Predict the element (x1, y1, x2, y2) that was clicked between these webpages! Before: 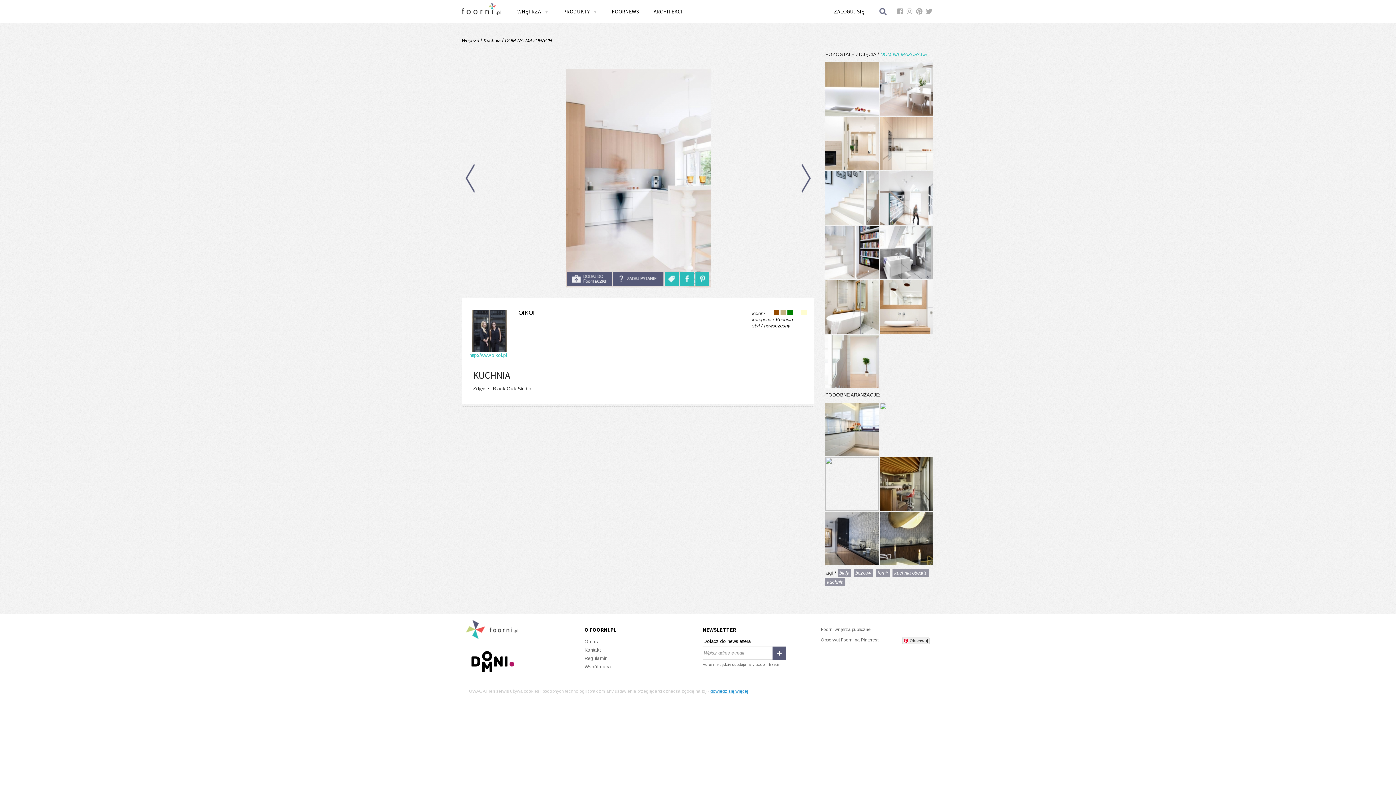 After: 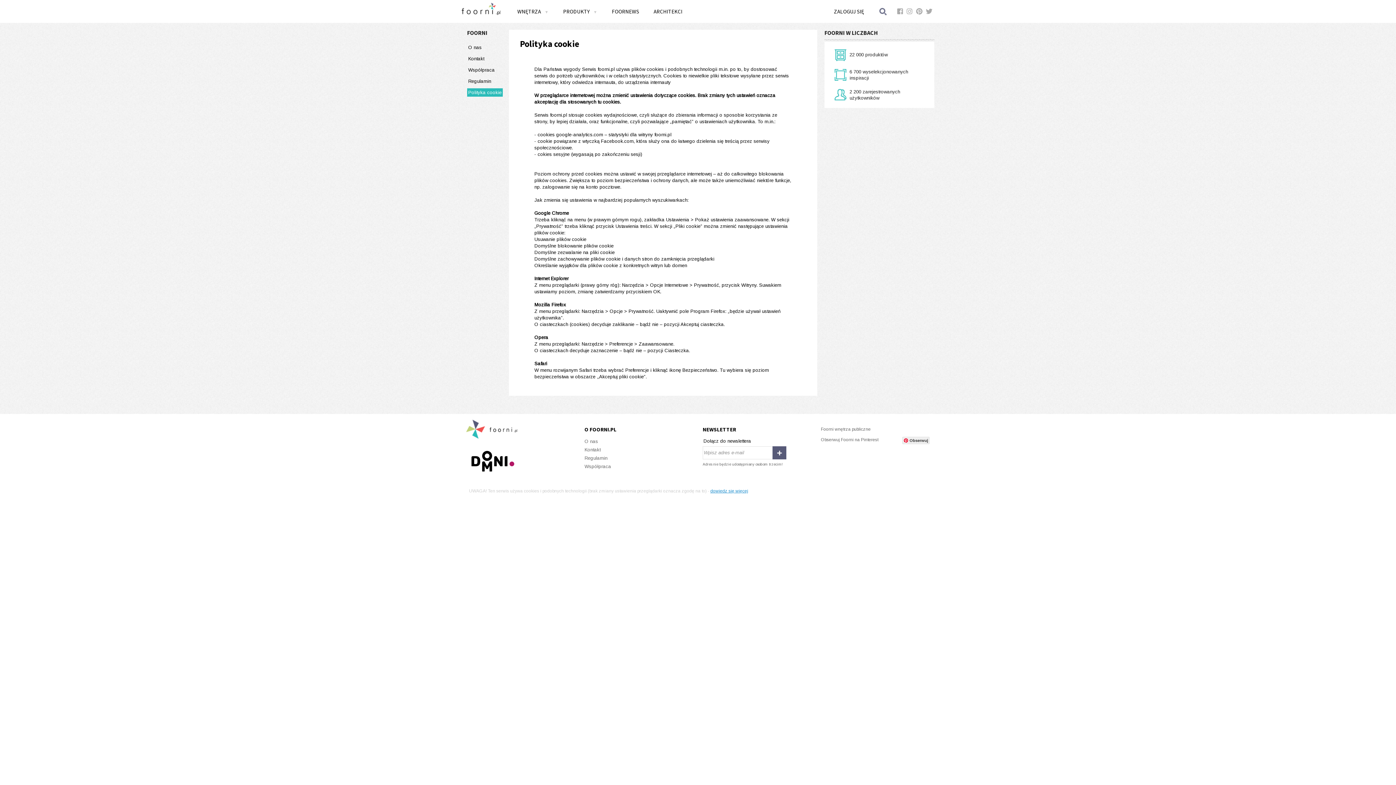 Action: bbox: (710, 688, 748, 694) label: dowiedz się więcej